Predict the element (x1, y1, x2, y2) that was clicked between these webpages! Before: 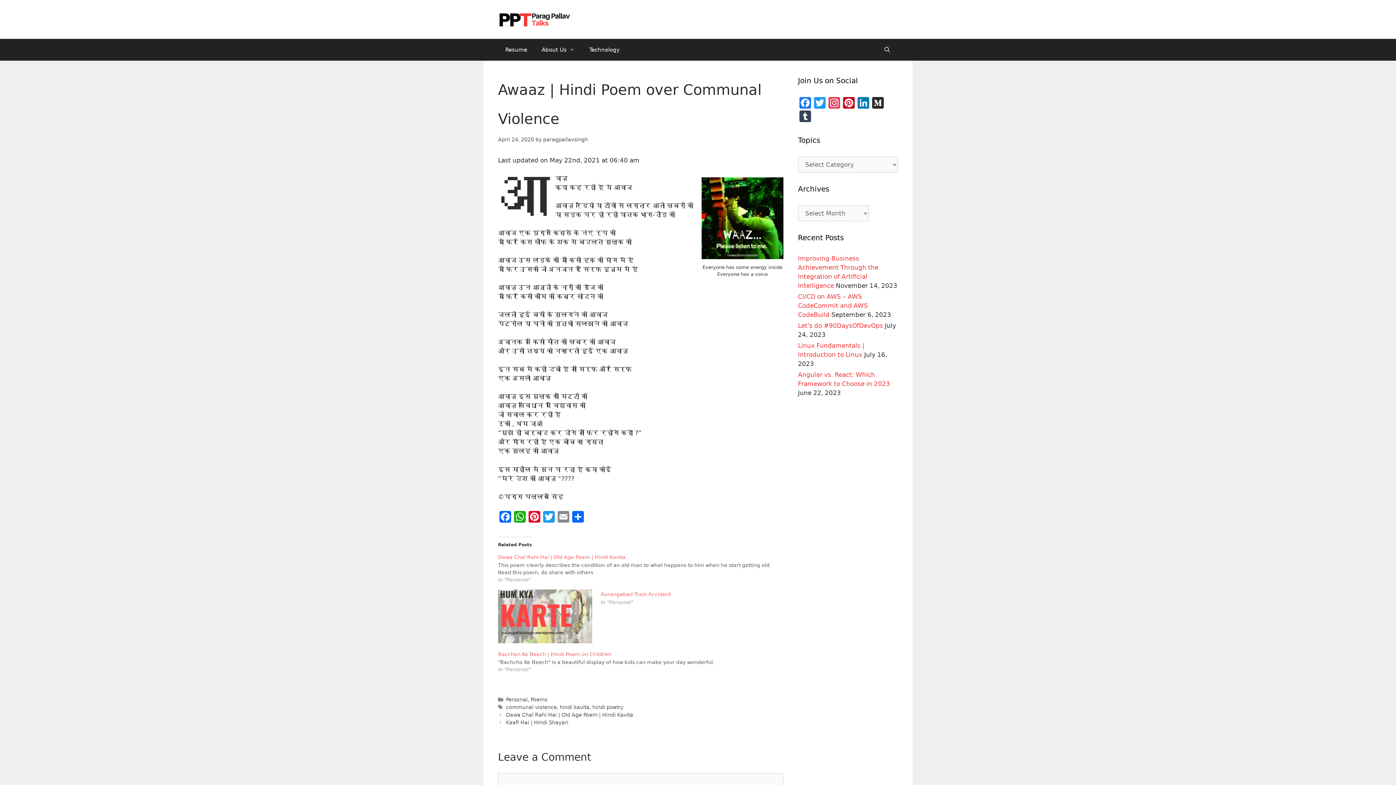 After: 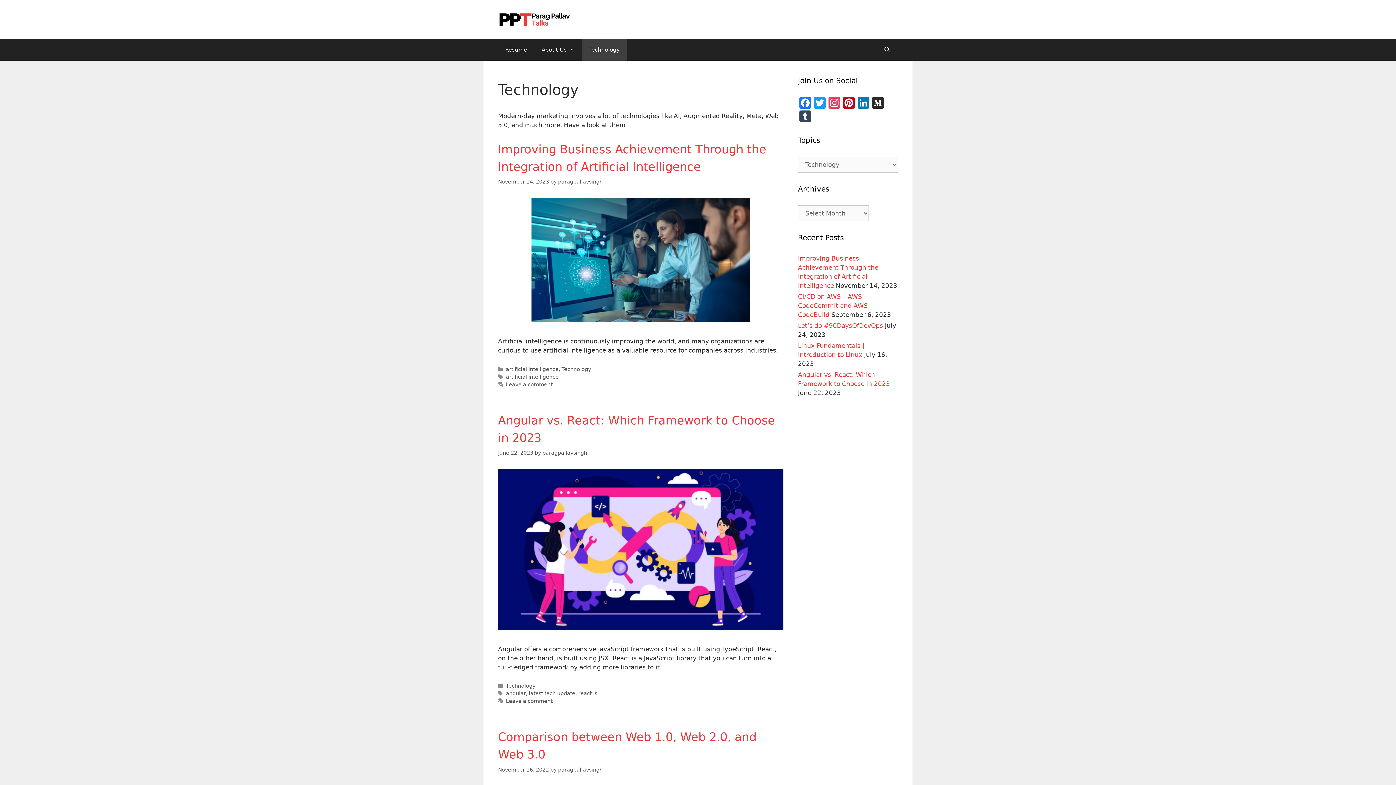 Action: bbox: (582, 38, 627, 60) label: Technology